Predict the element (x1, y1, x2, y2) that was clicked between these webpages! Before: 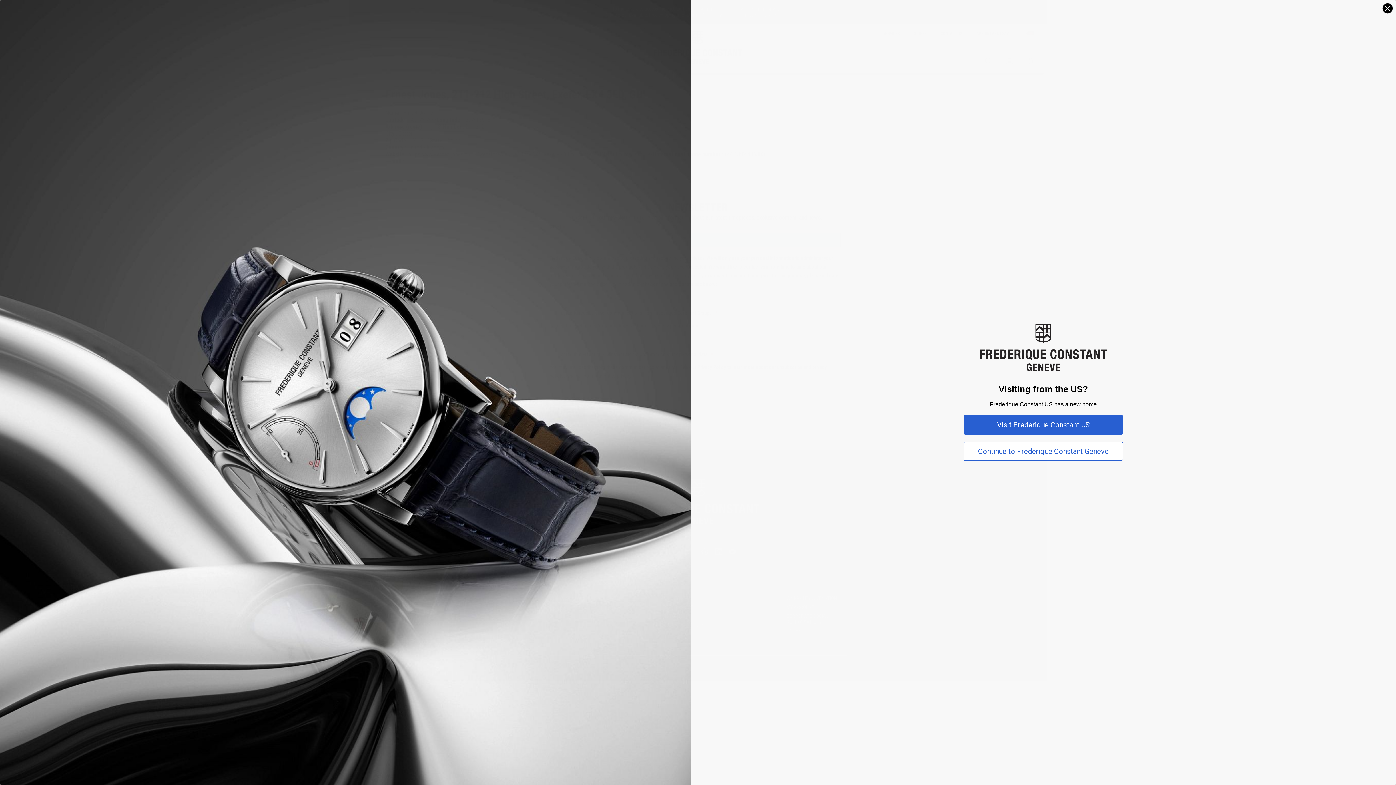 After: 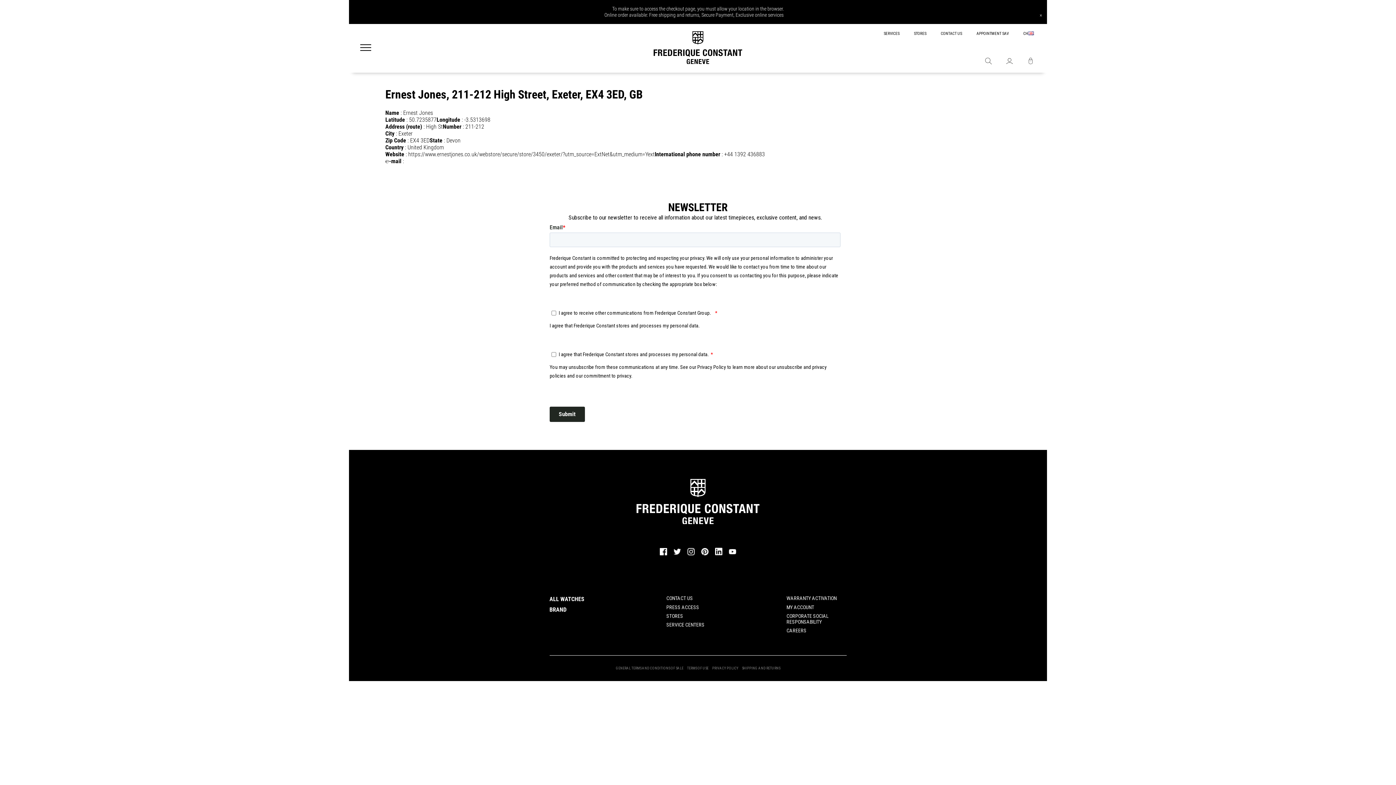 Action: label: Close dialog bbox: (1382, 2, 1393, 13)